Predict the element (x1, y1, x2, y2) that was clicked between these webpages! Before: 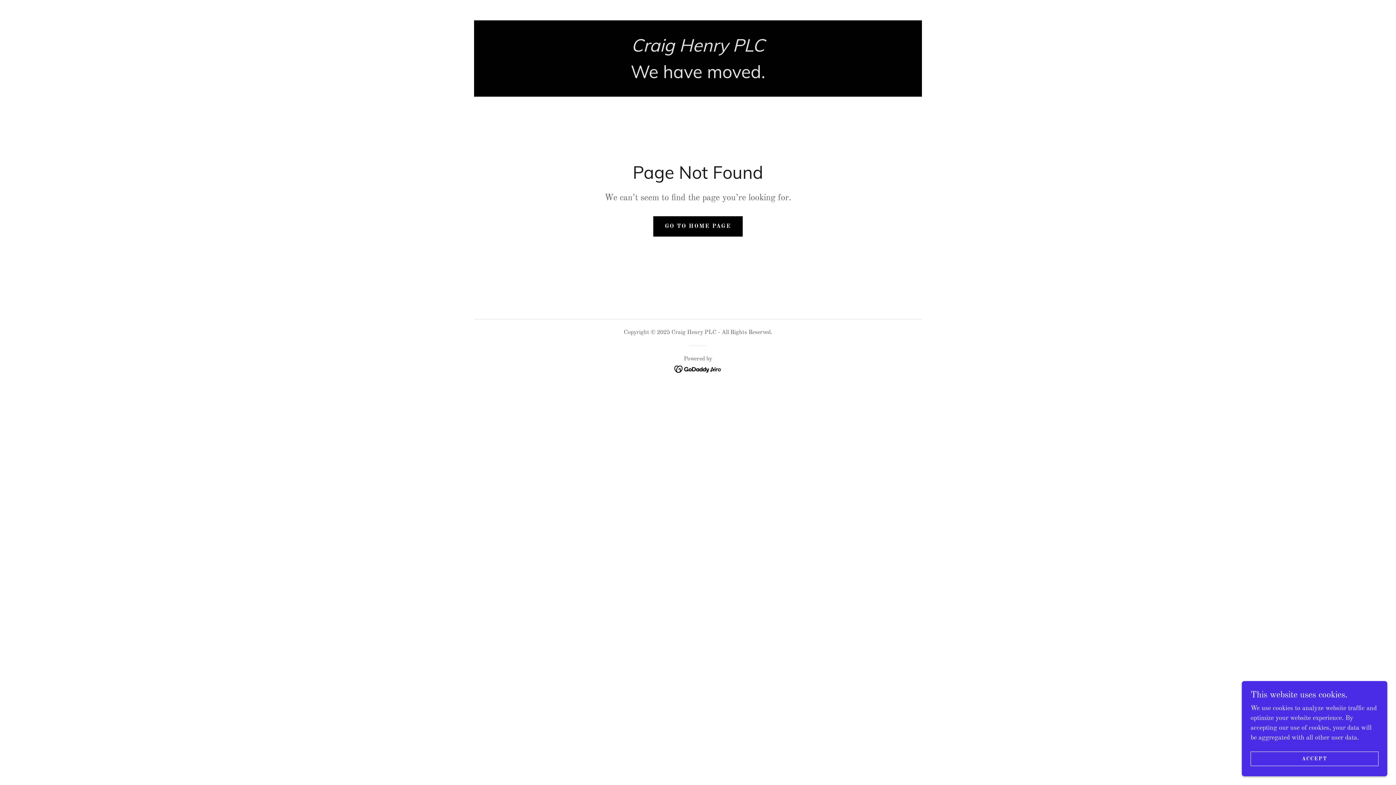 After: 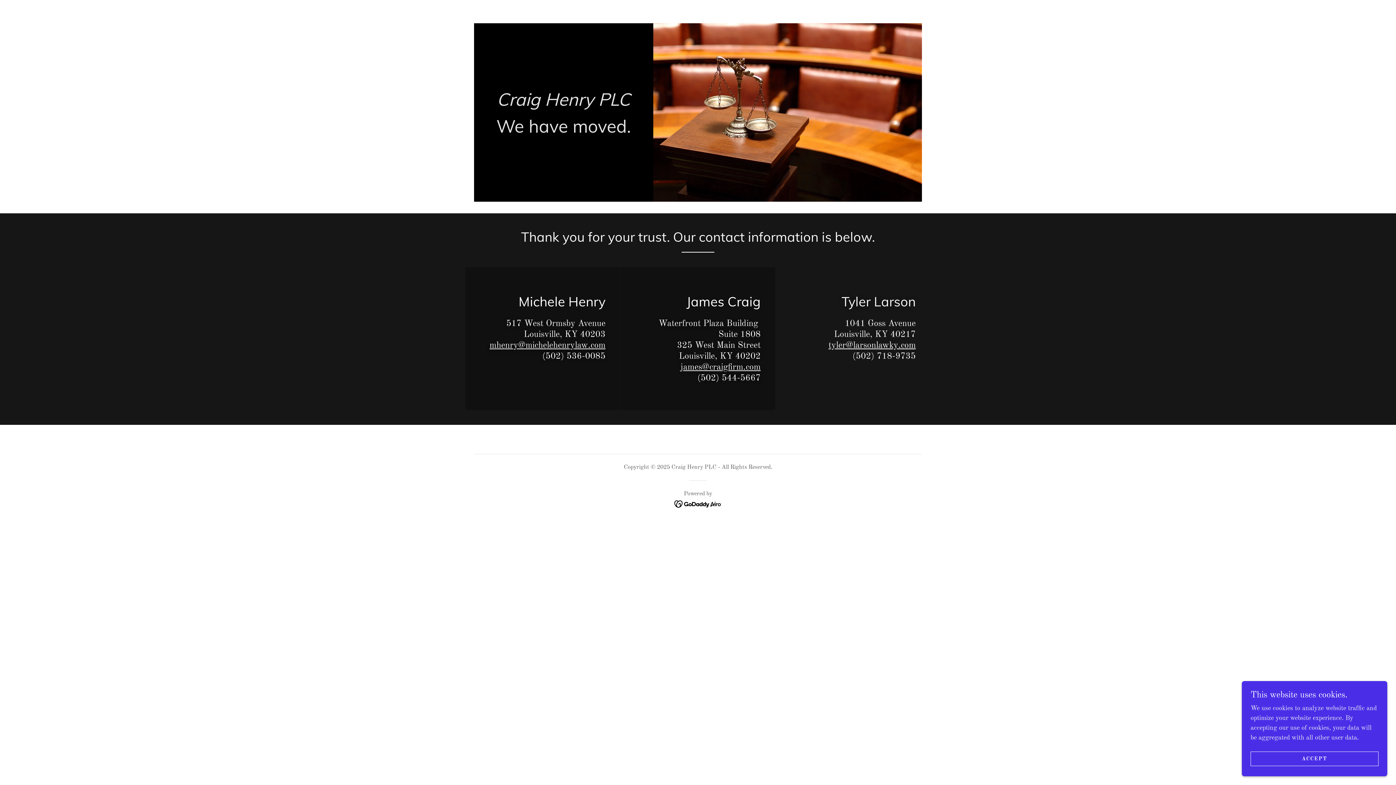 Action: bbox: (653, 216, 742, 236) label: GO TO HOME PAGE